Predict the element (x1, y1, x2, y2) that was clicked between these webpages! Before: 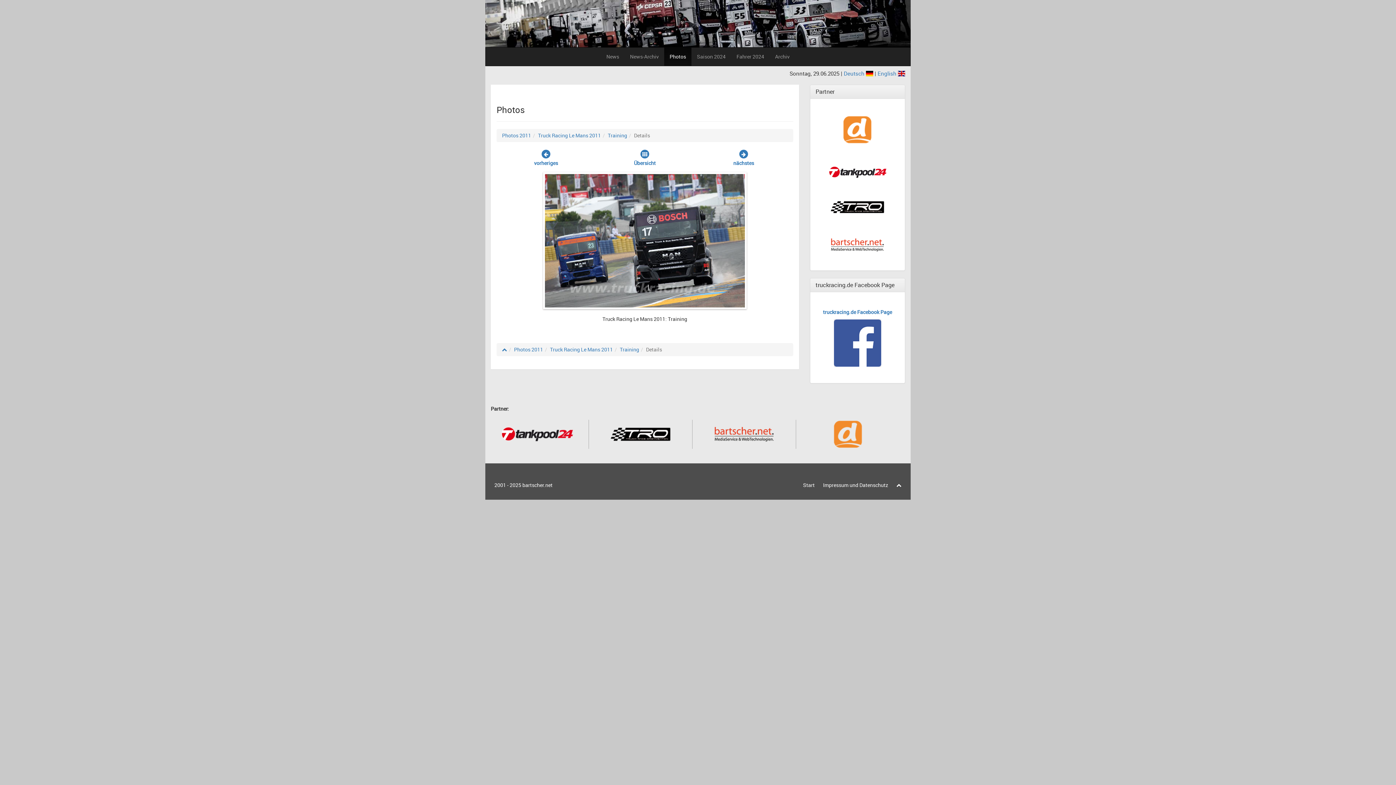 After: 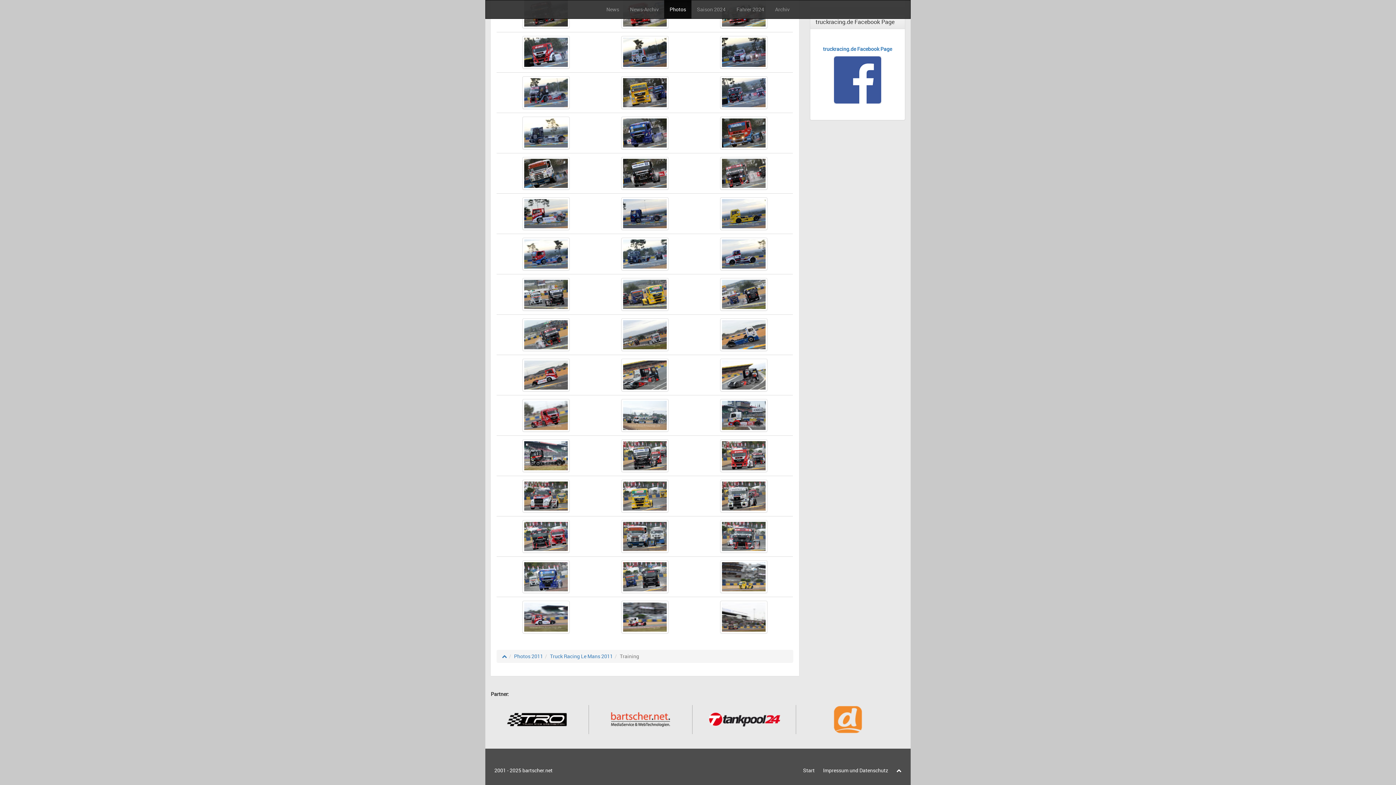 Action: bbox: (608, 132, 627, 138) label: Training